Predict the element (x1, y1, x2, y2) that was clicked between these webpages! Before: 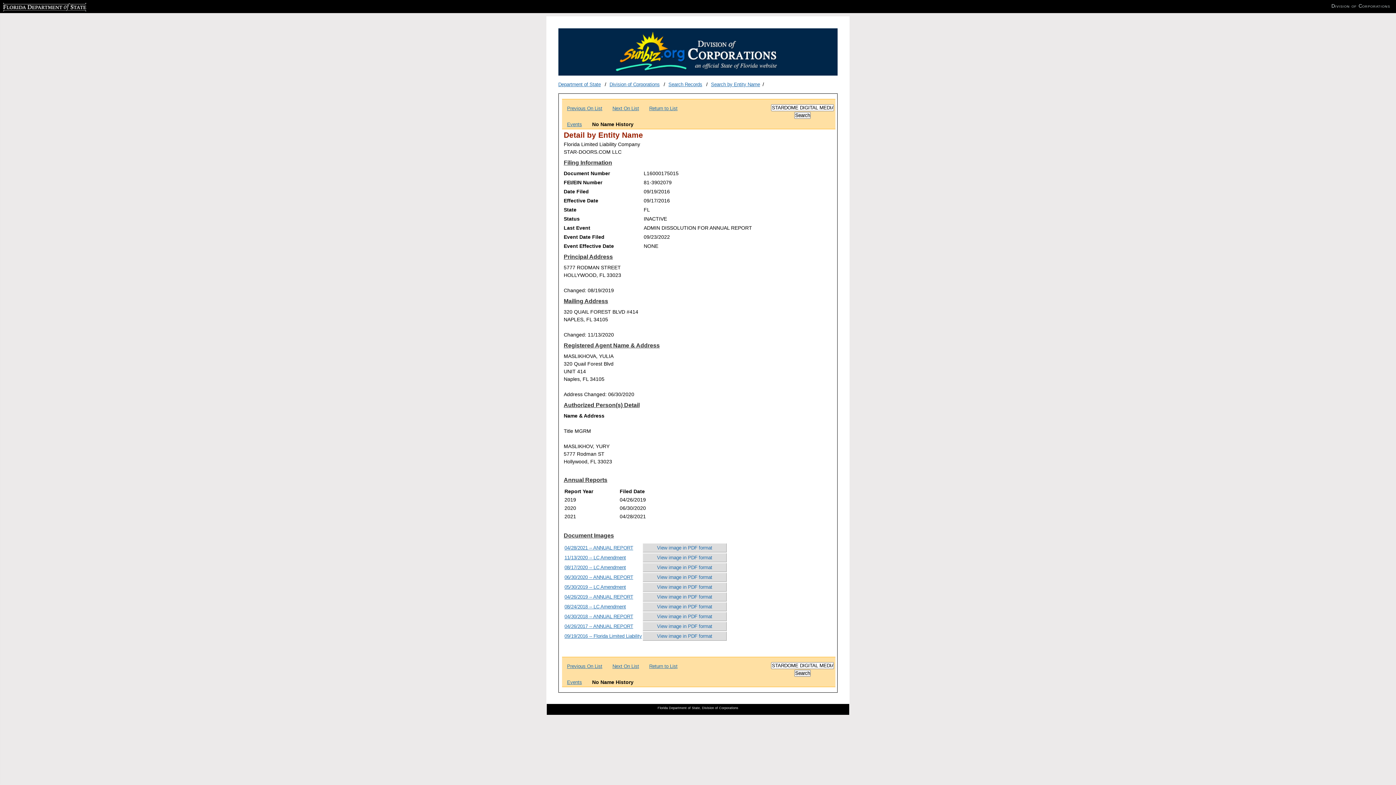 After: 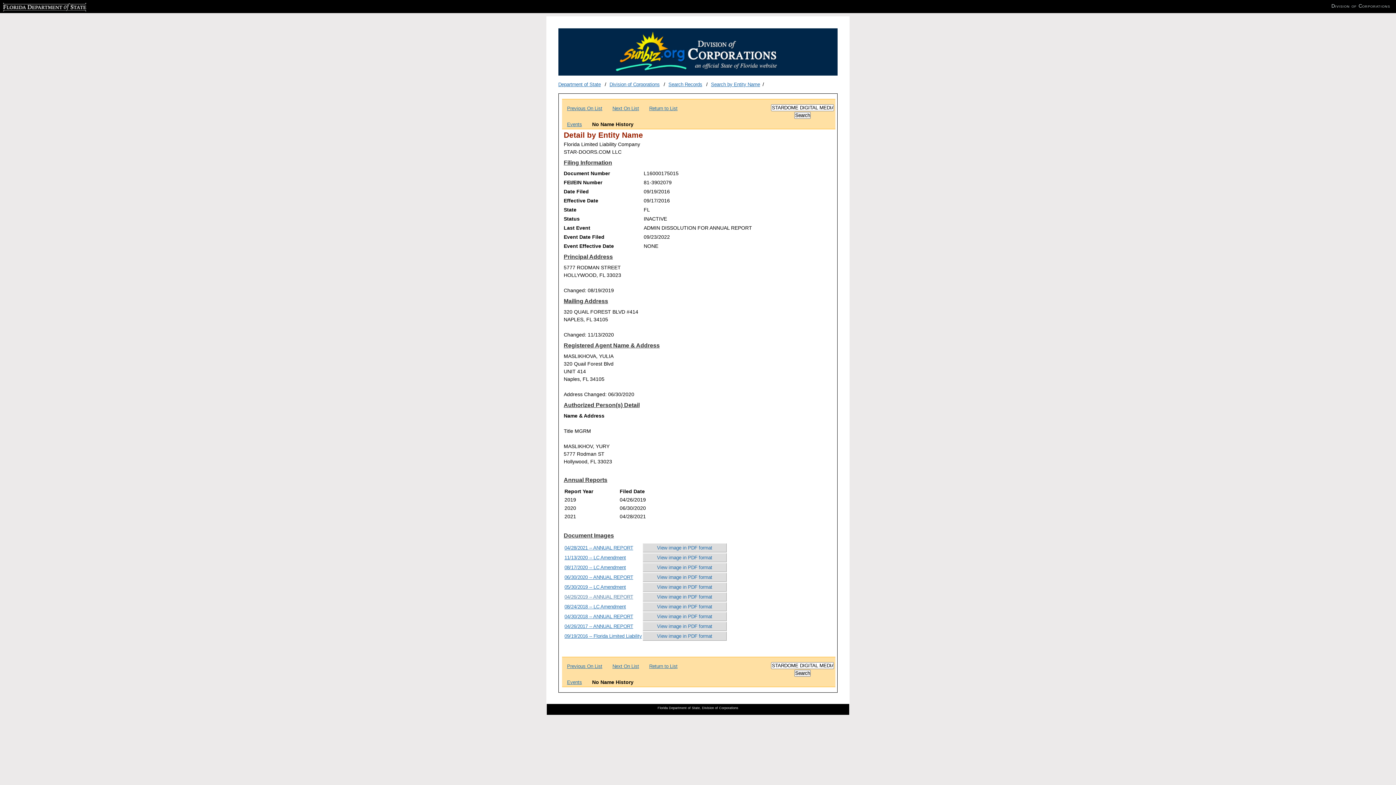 Action: label: 04/26/2019 -- ANNUAL REPORT bbox: (564, 594, 633, 599)